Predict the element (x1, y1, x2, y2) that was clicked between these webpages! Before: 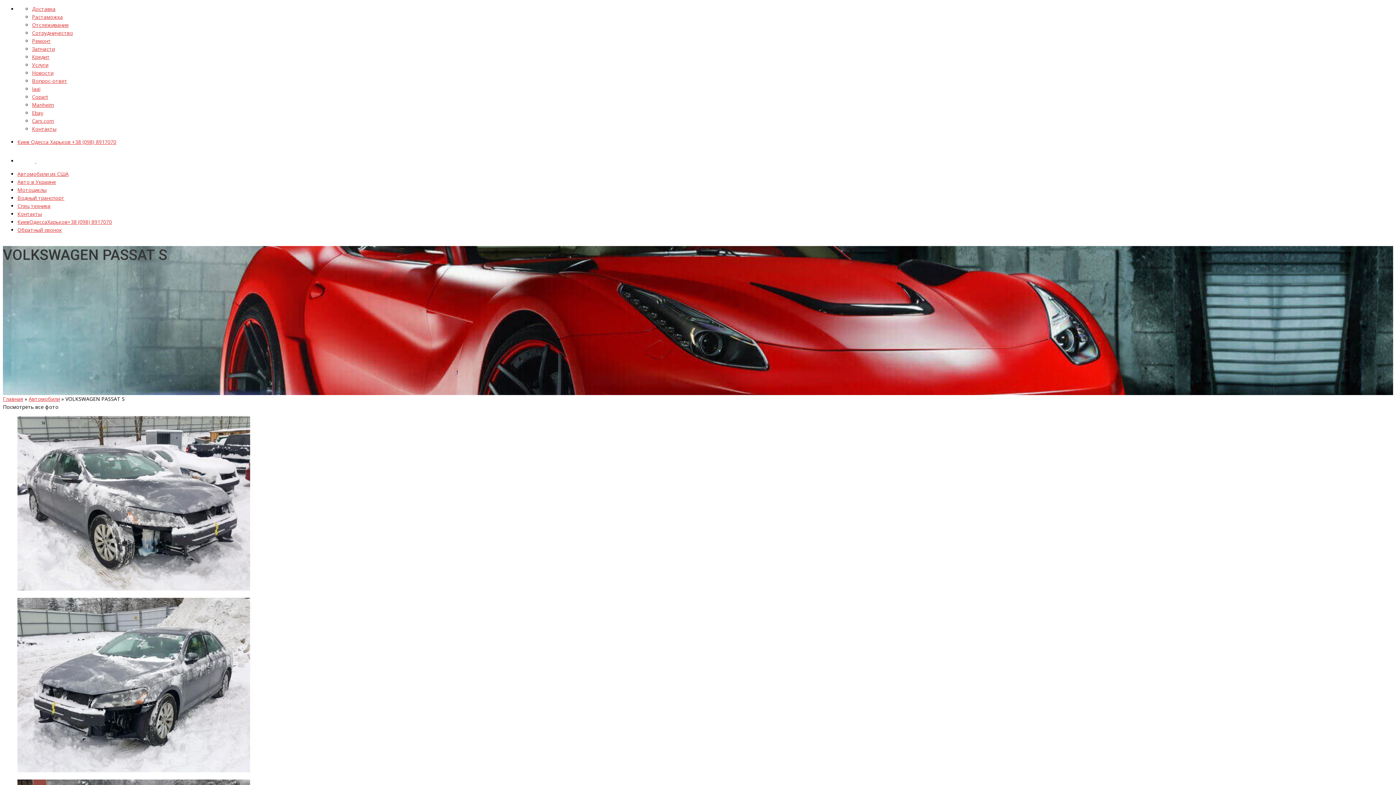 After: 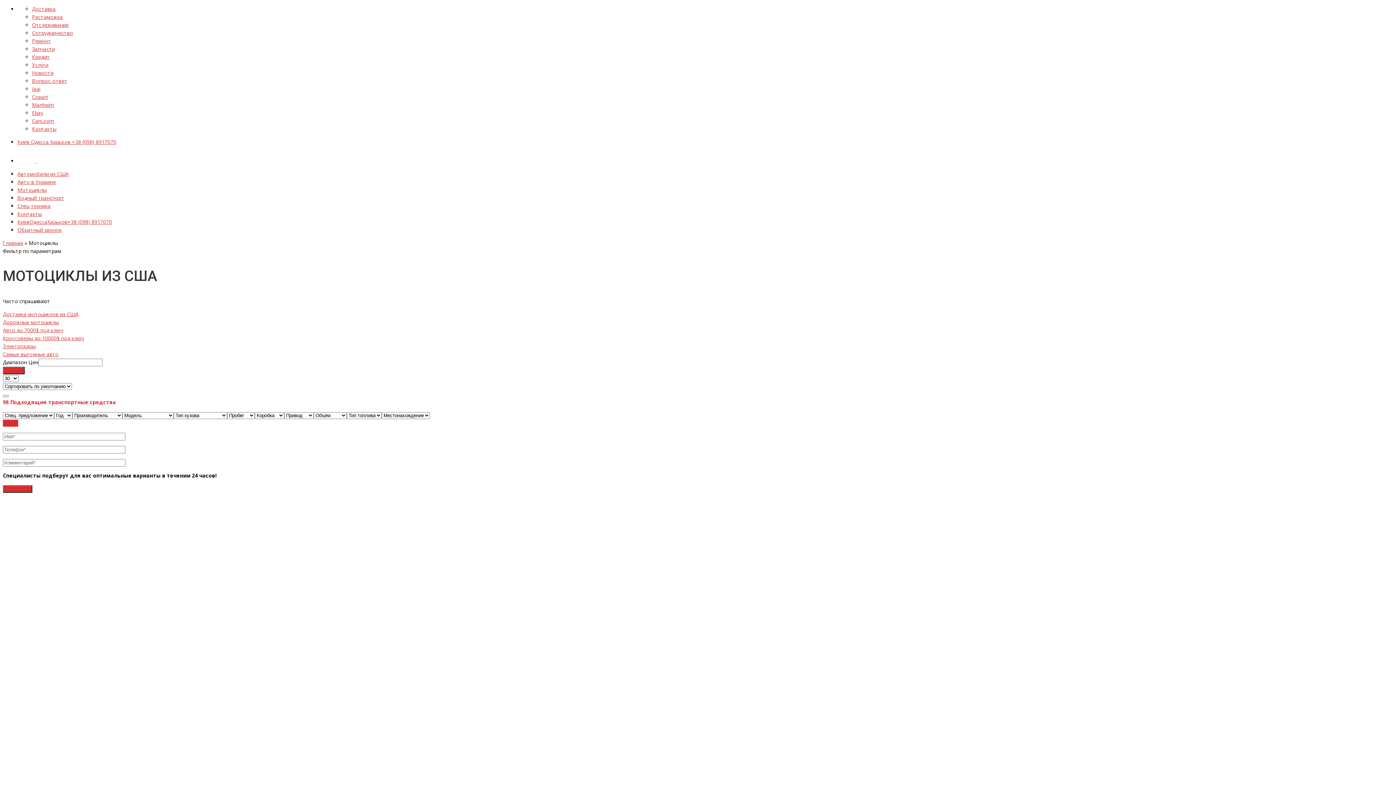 Action: label: Мотоциклы bbox: (17, 186, 46, 193)